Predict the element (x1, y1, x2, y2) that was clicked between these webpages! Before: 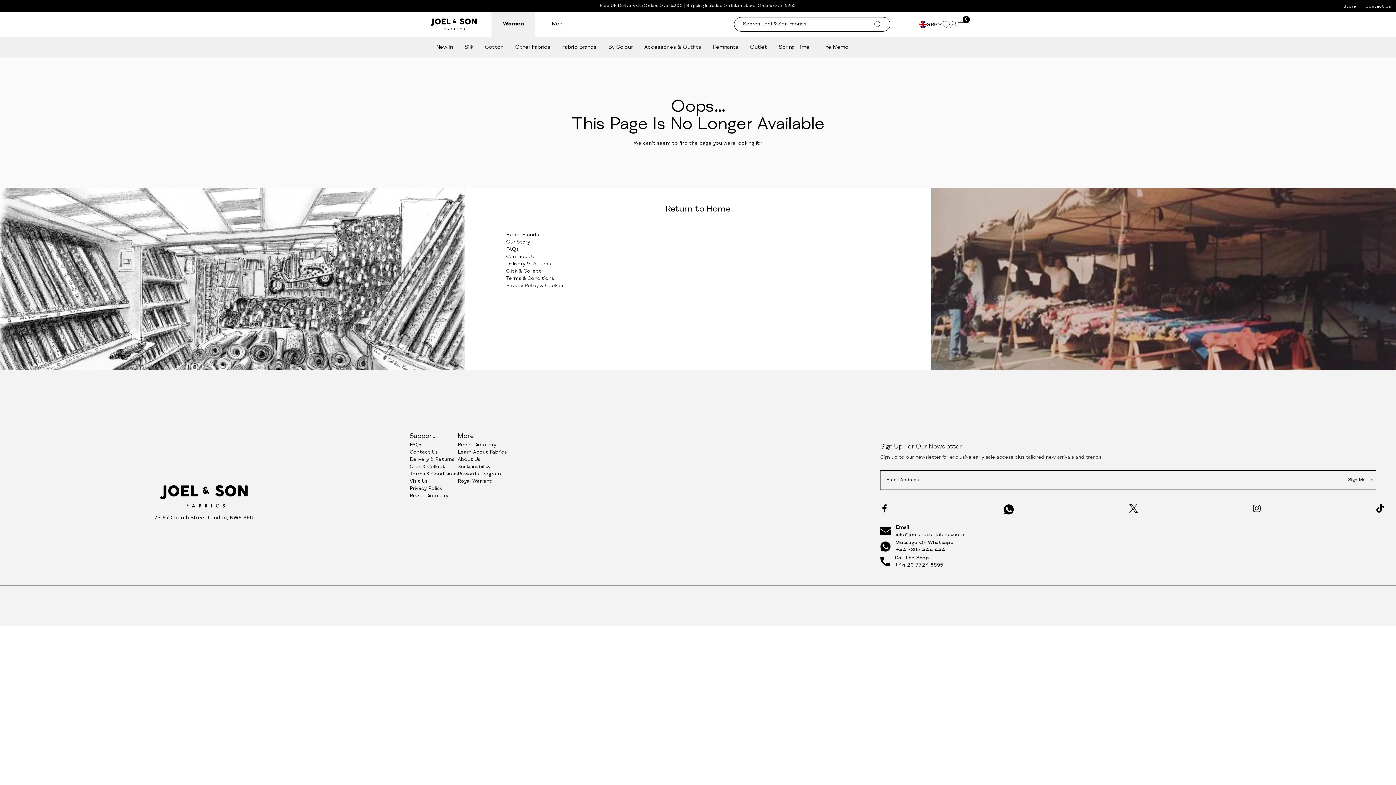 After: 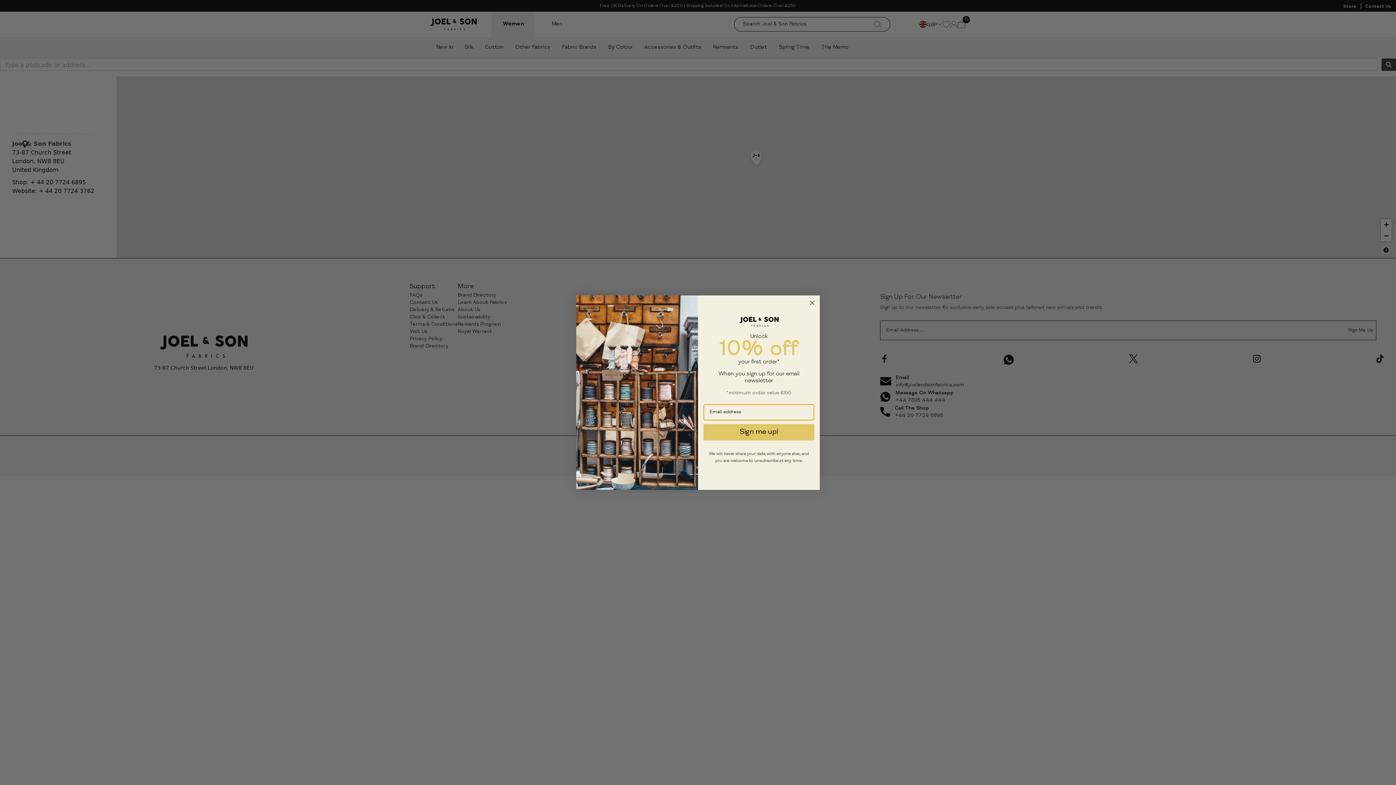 Action: bbox: (506, 268, 890, 275) label: Click & Collect